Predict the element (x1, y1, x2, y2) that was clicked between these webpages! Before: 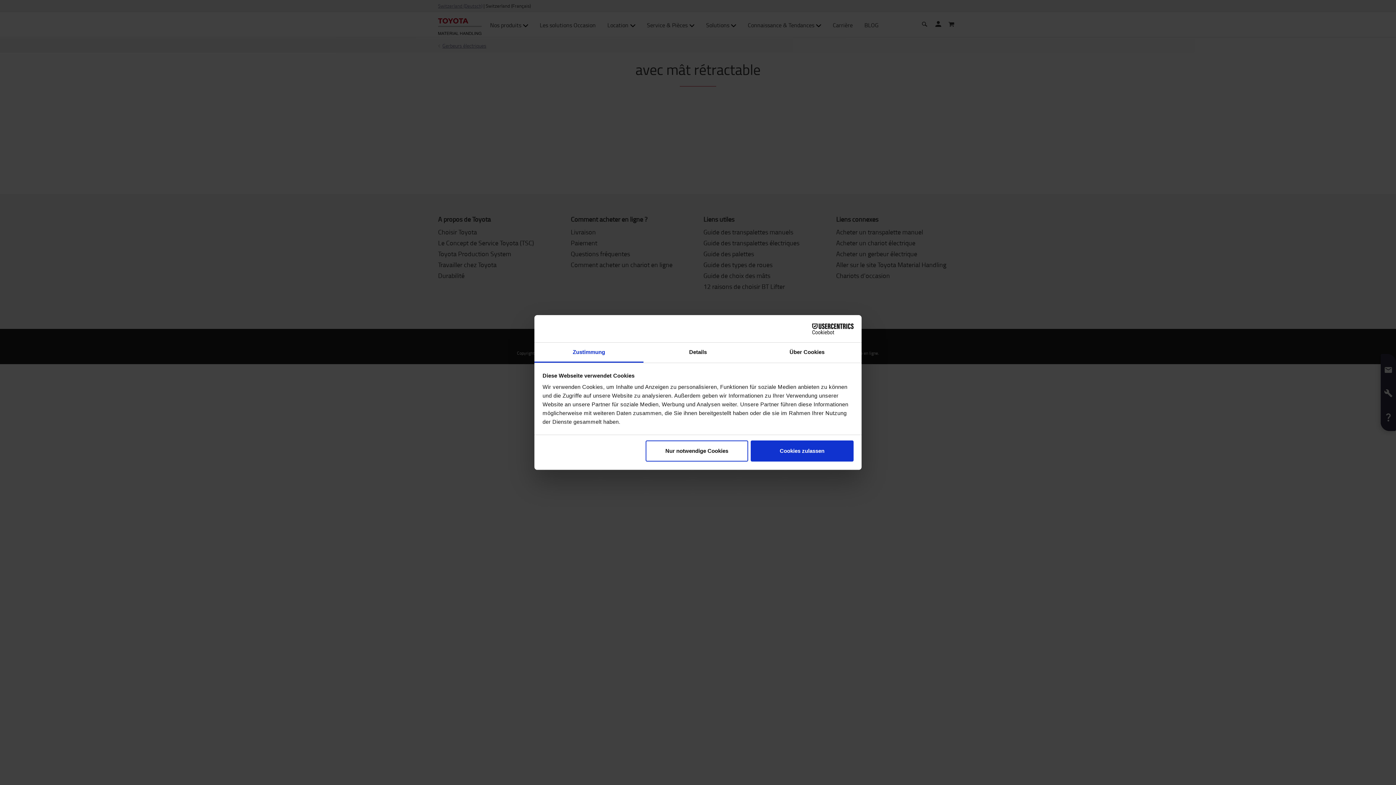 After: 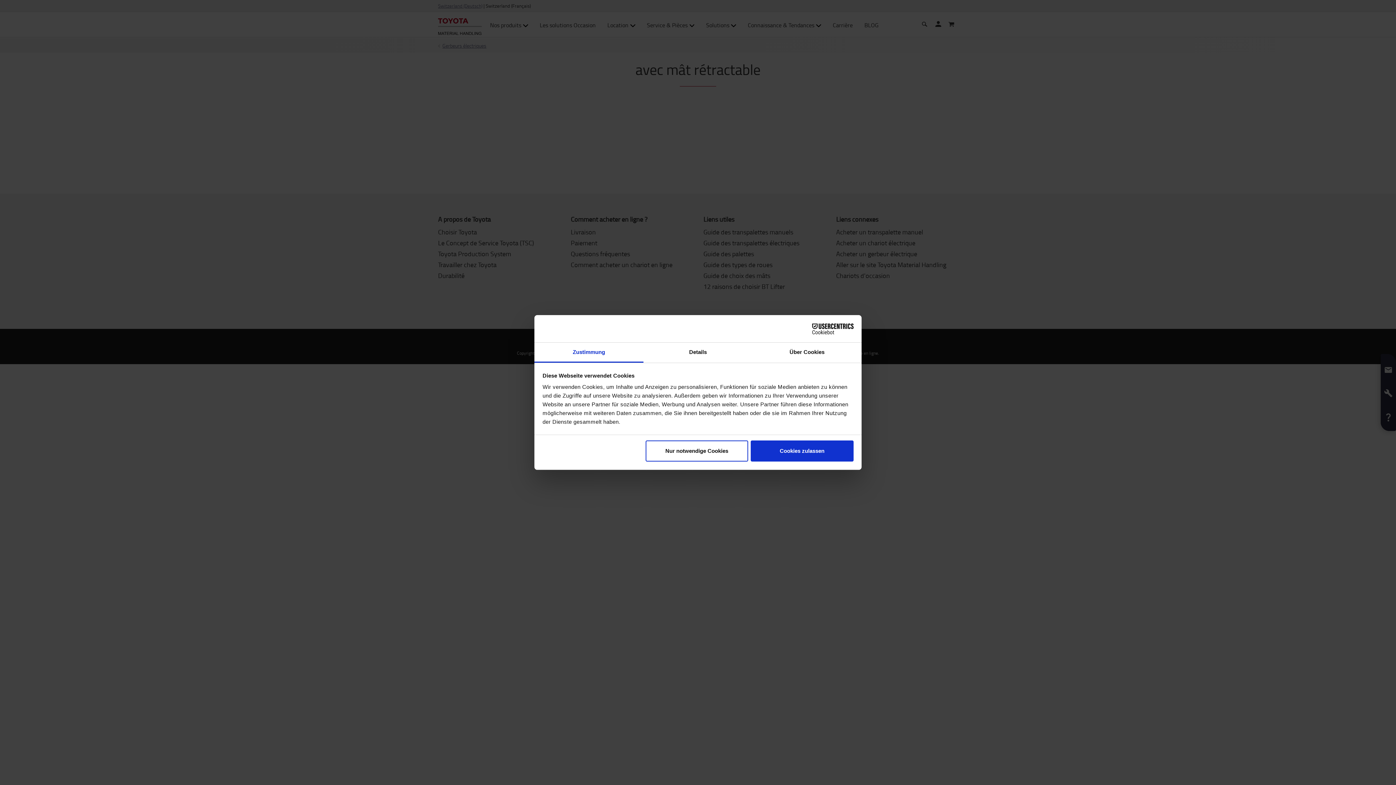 Action: bbox: (790, 323, 853, 334) label: Cookiebot - opens in a new window